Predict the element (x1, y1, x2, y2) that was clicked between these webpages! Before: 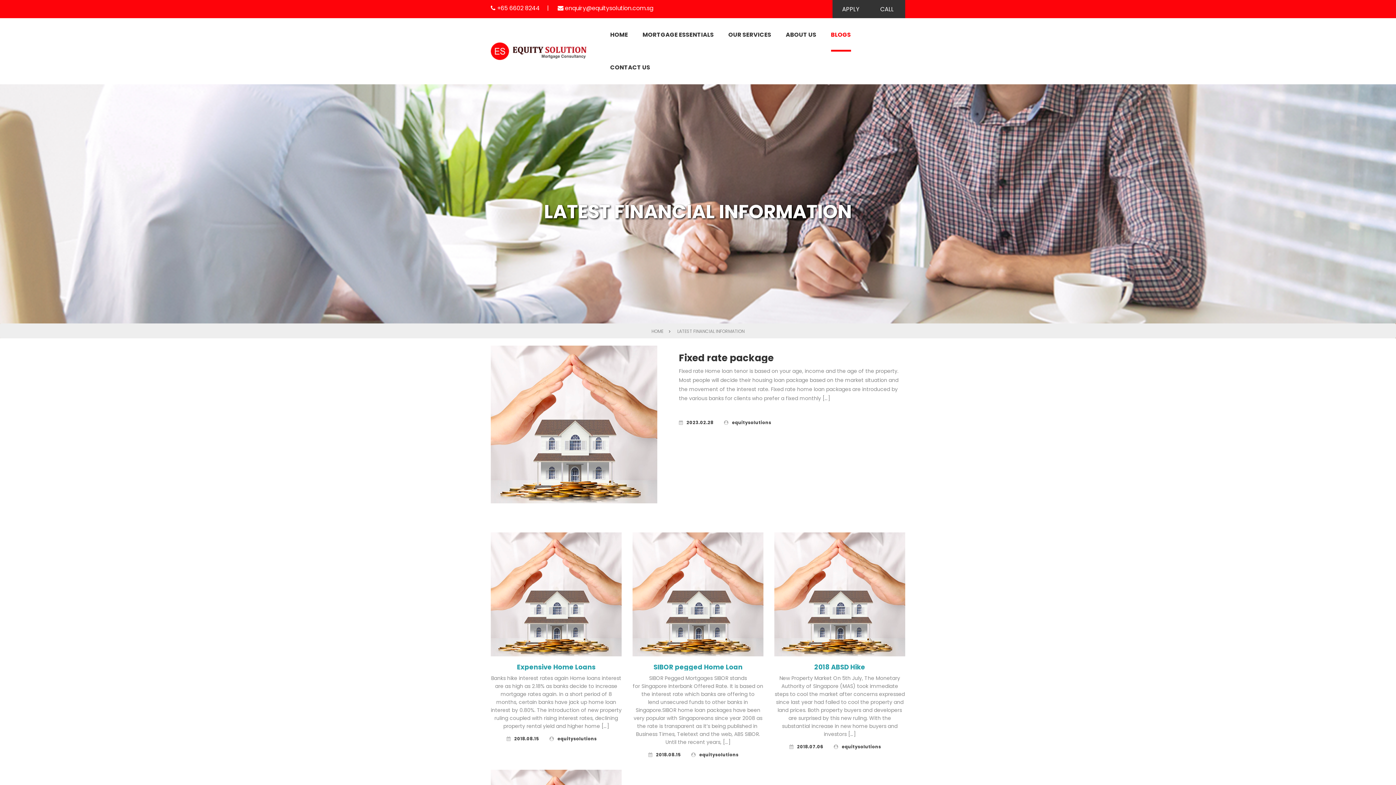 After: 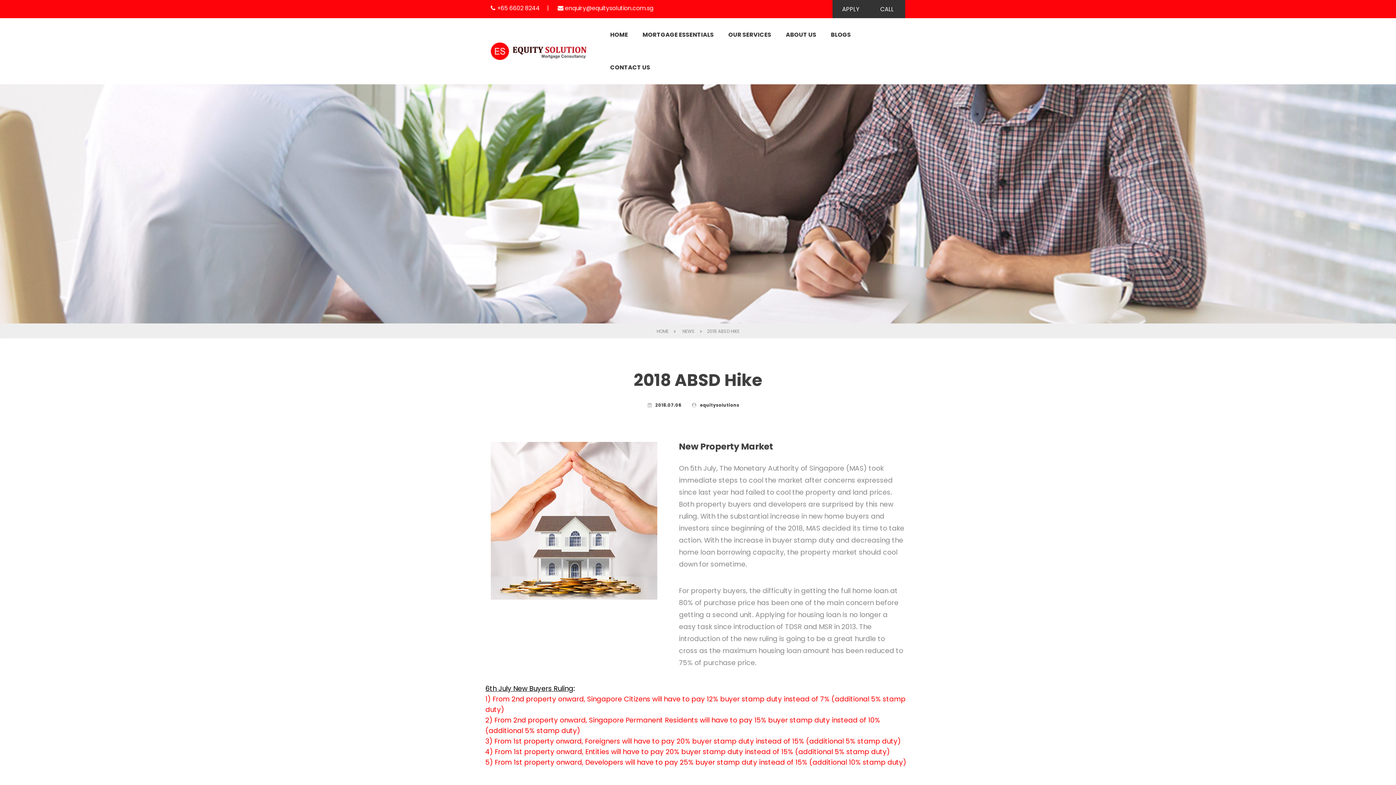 Action: bbox: (774, 664, 905, 671) label: 2018 ABSD Hike